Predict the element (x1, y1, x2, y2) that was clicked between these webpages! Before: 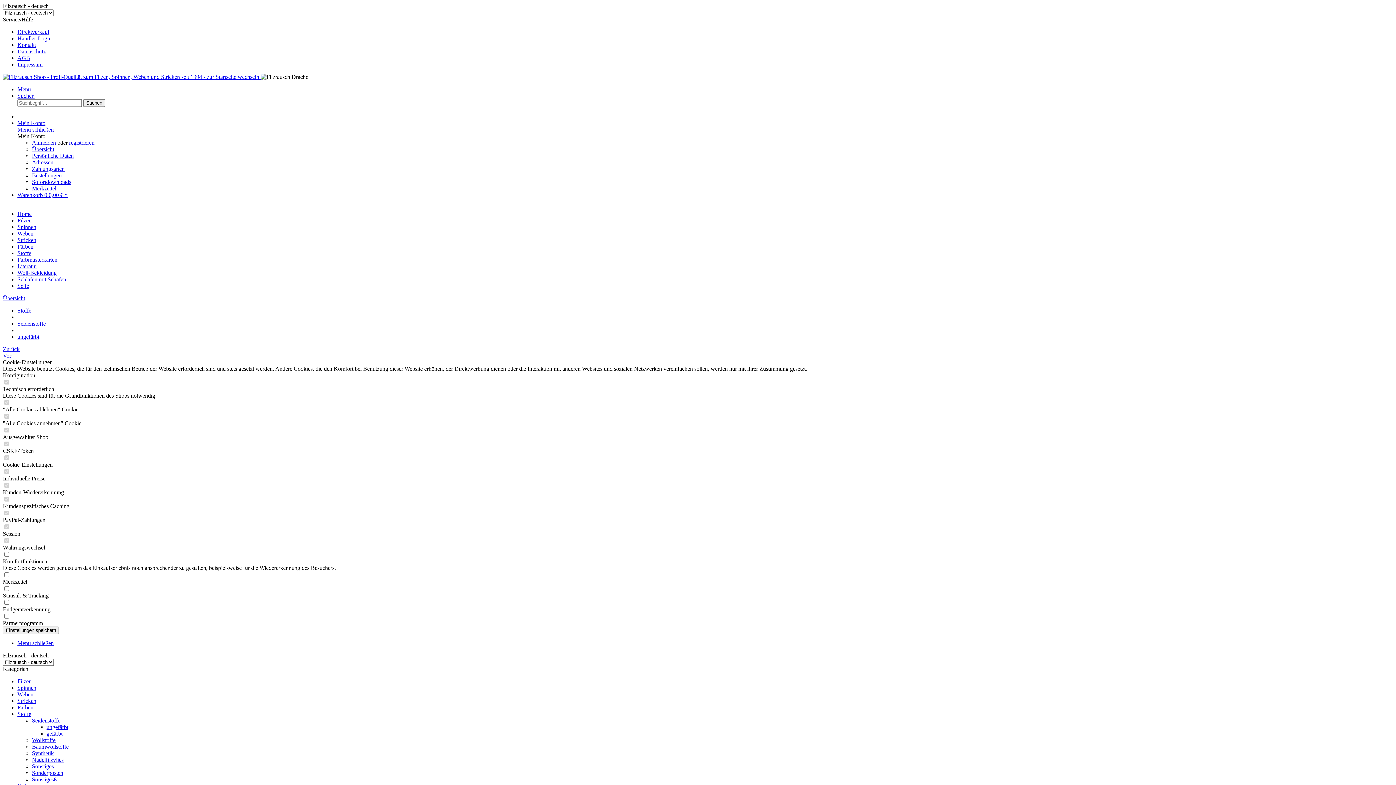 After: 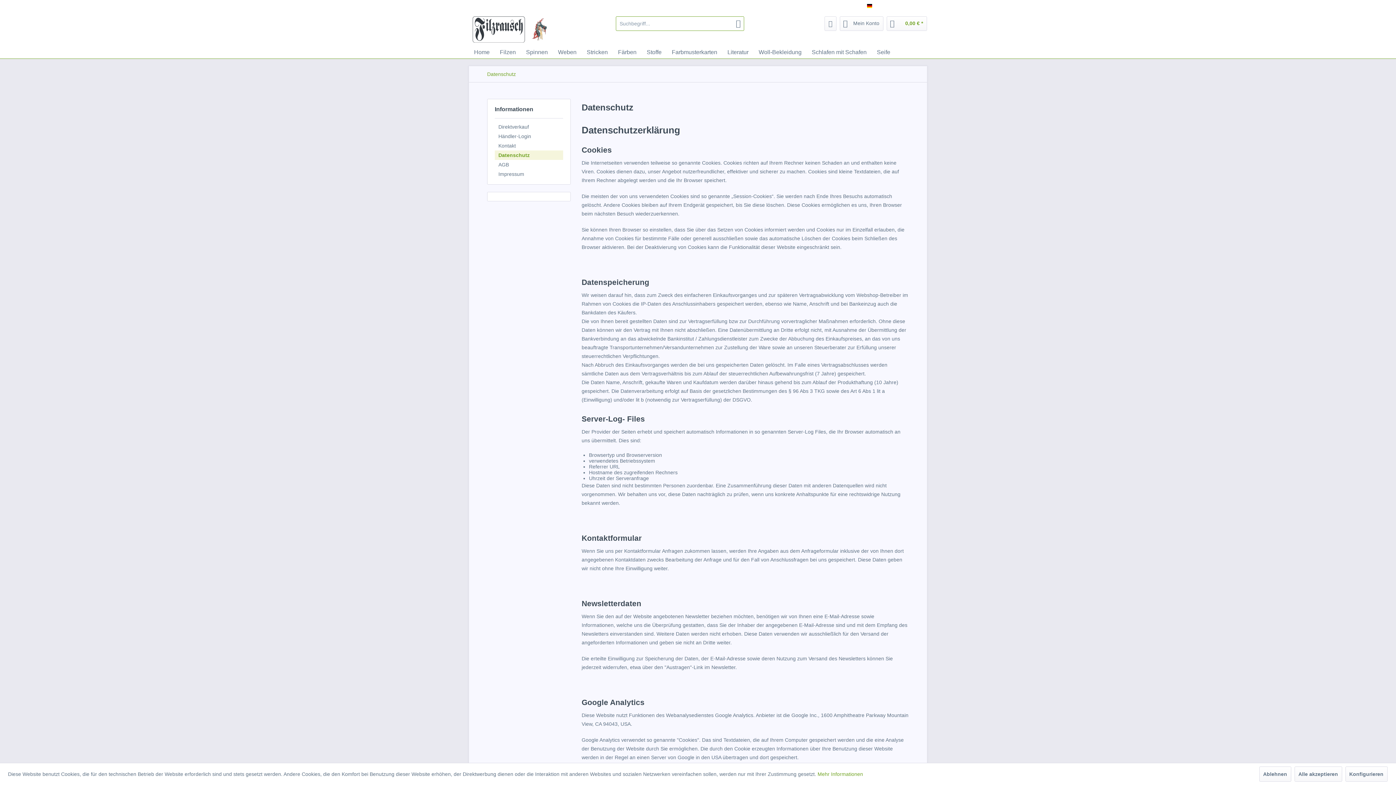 Action: label: Datenschutz bbox: (17, 48, 45, 54)